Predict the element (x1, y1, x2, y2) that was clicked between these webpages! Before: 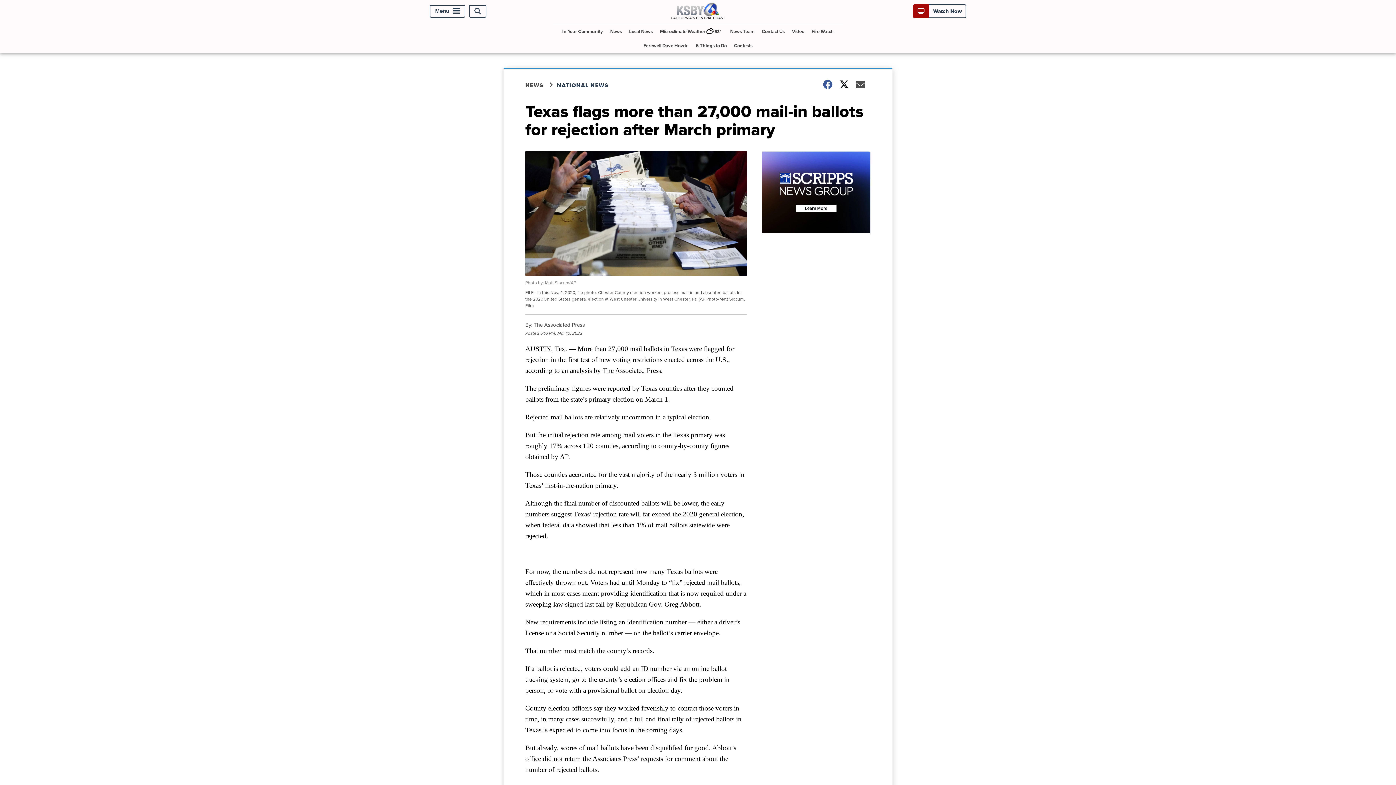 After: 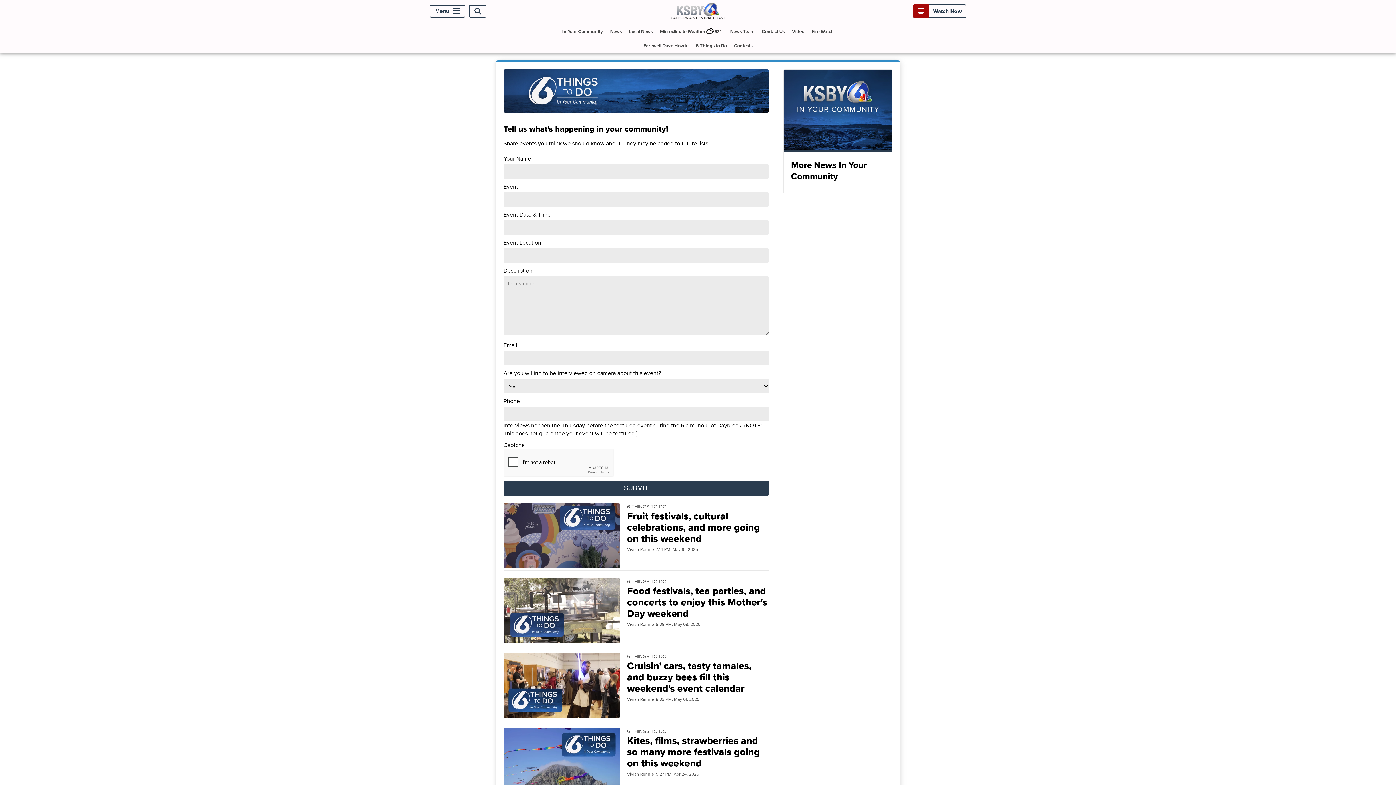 Action: label: 6 Things to Do bbox: (693, 38, 729, 52)